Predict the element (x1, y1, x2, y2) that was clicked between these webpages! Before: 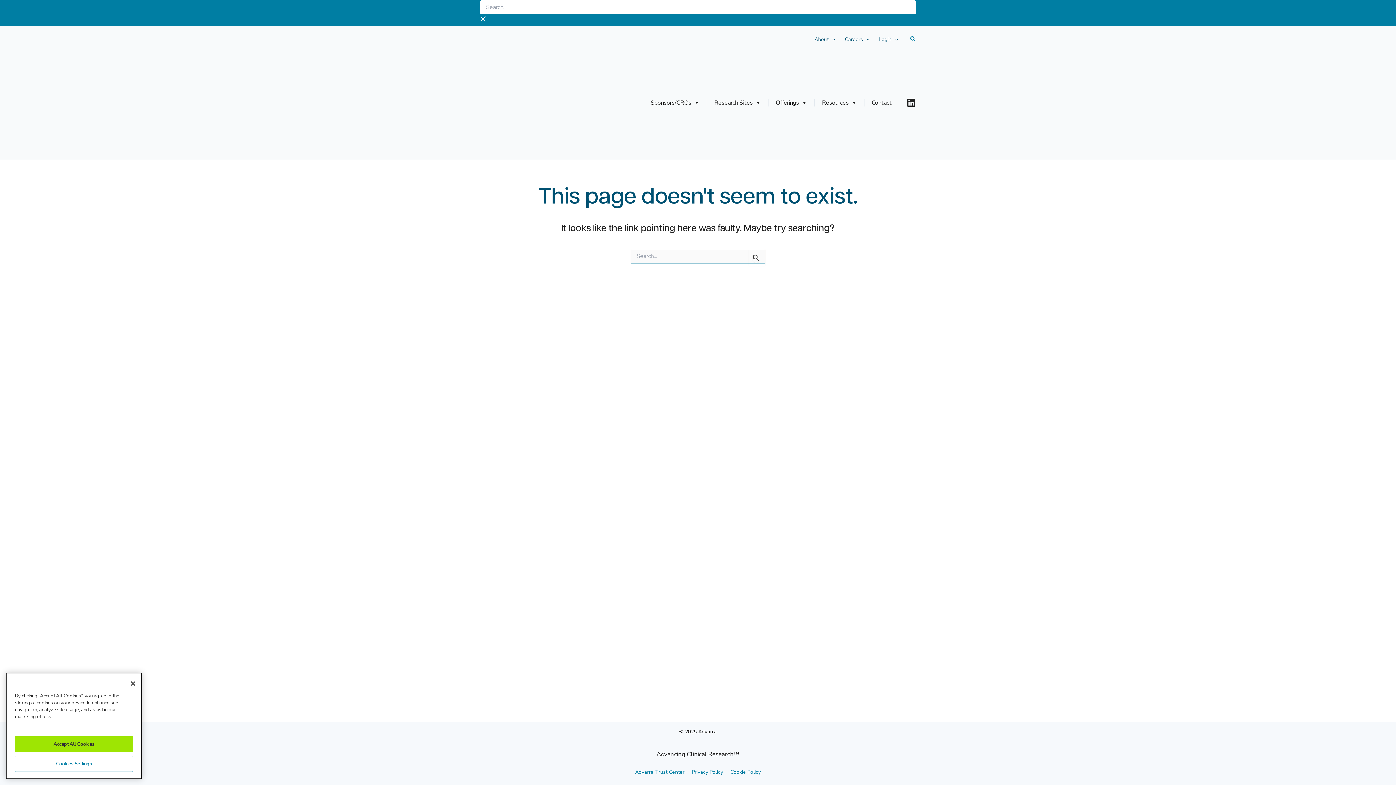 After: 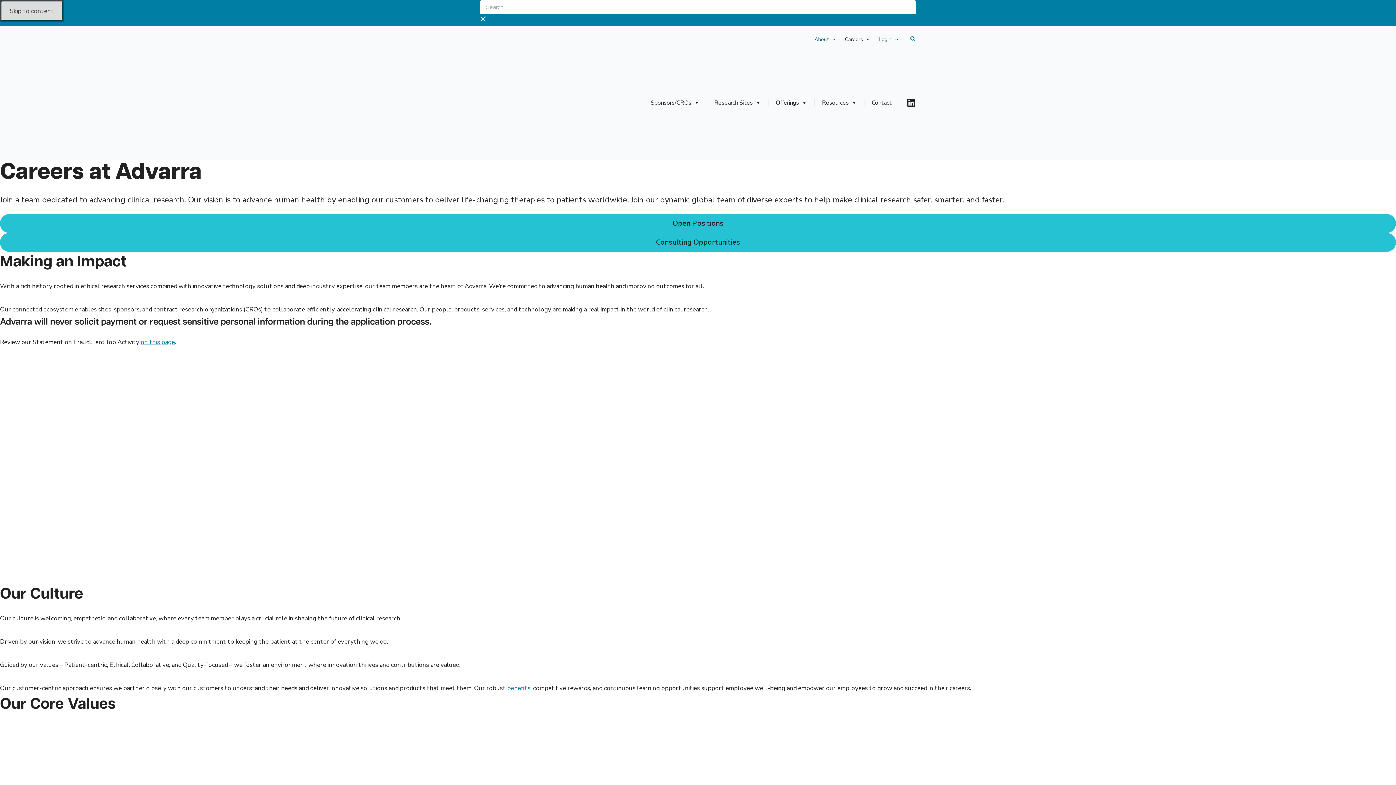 Action: label: Careers bbox: (840, 35, 874, 43)